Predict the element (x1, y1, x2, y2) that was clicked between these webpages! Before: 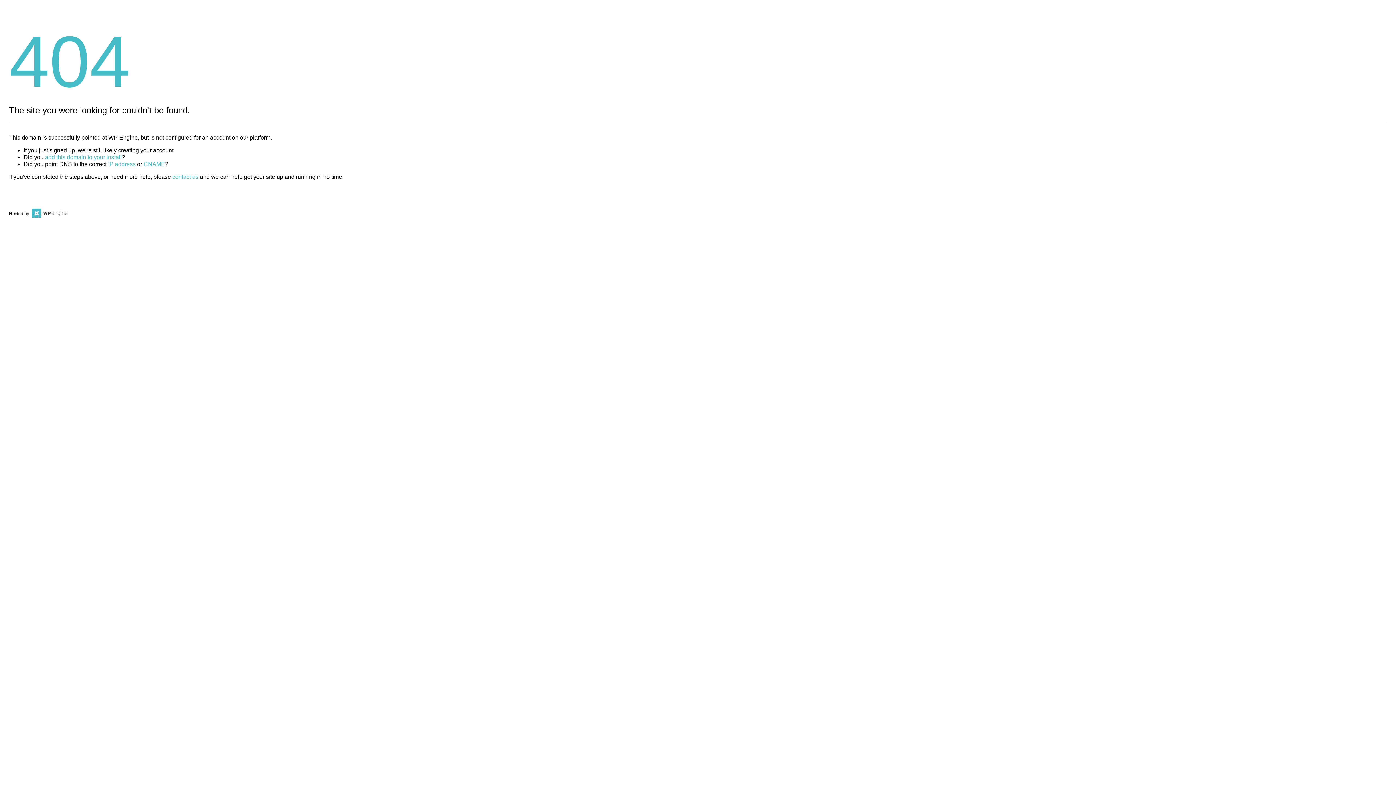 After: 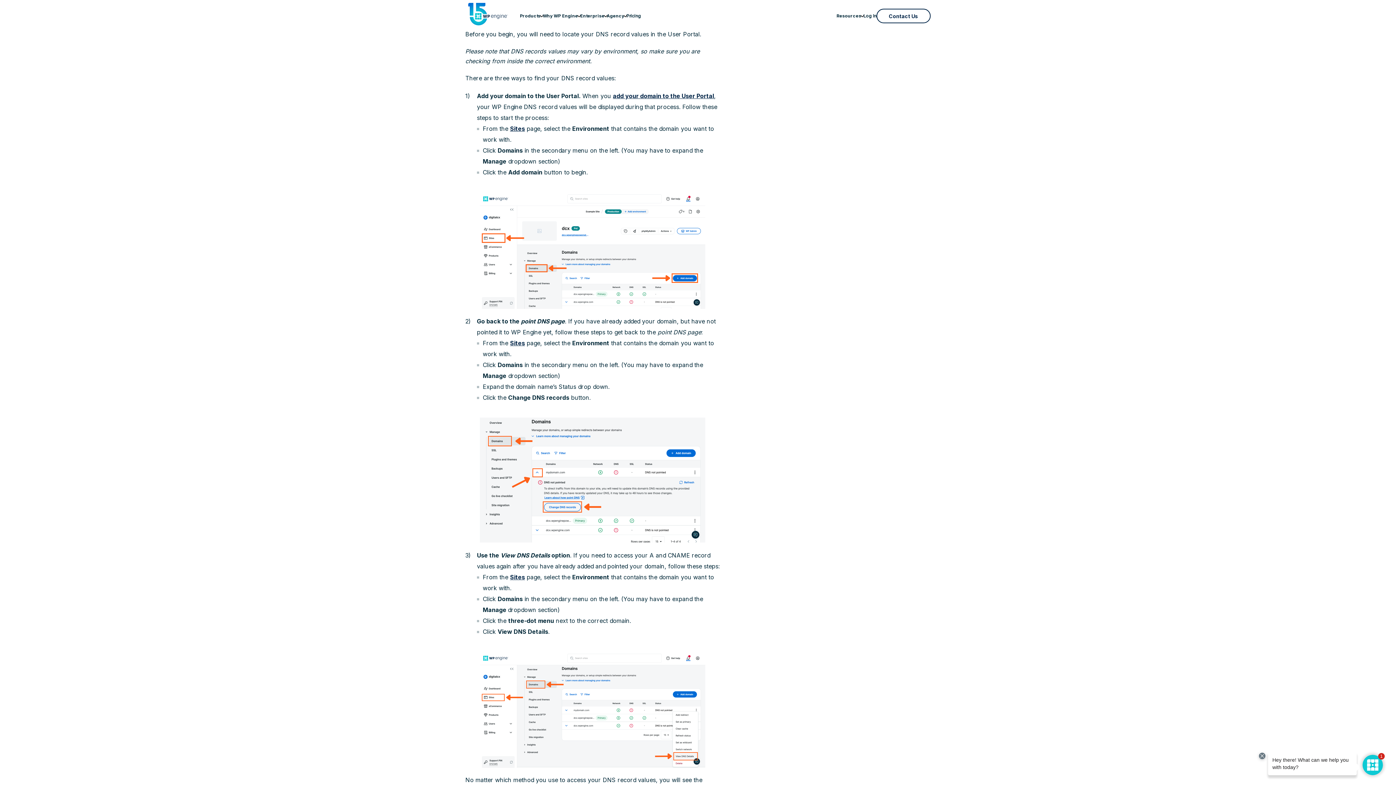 Action: label: IP address bbox: (108, 161, 135, 167)